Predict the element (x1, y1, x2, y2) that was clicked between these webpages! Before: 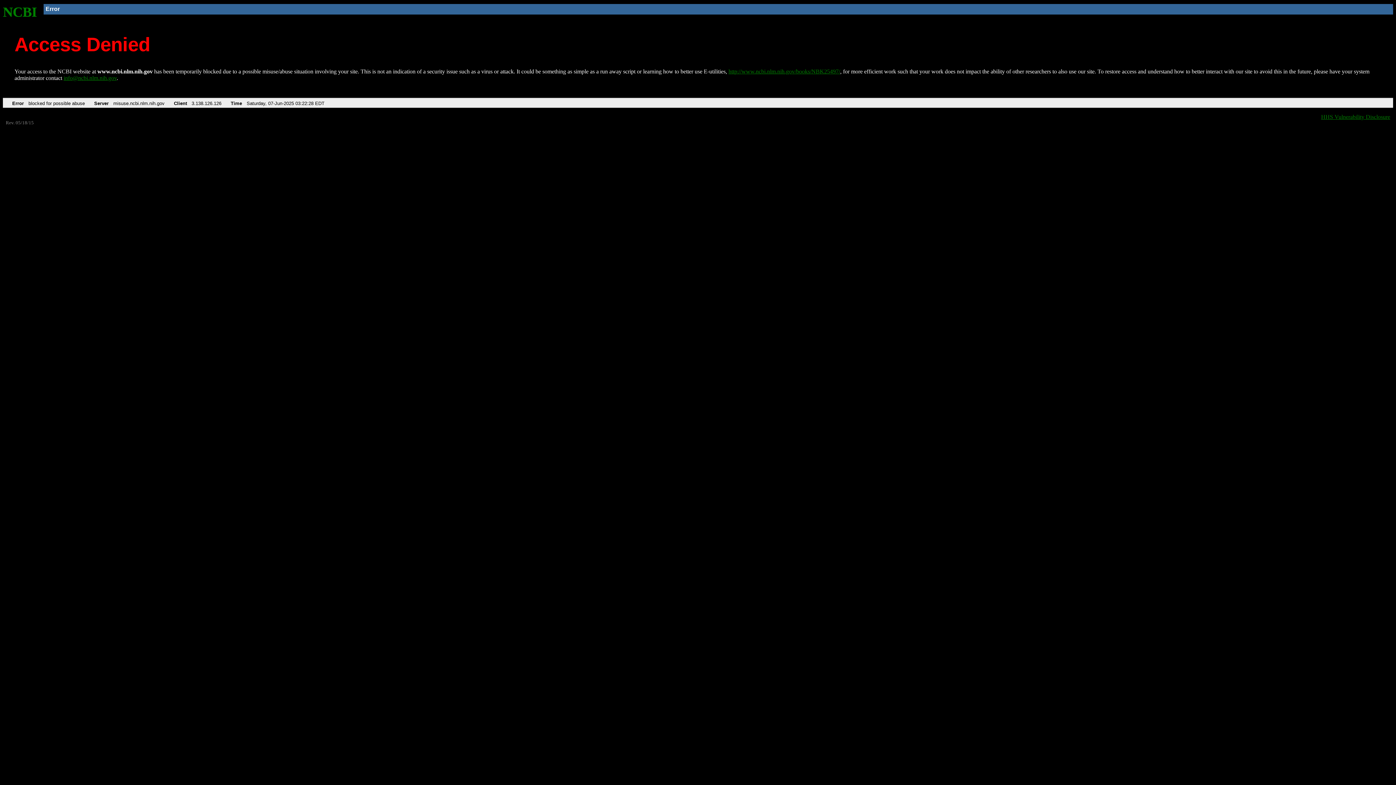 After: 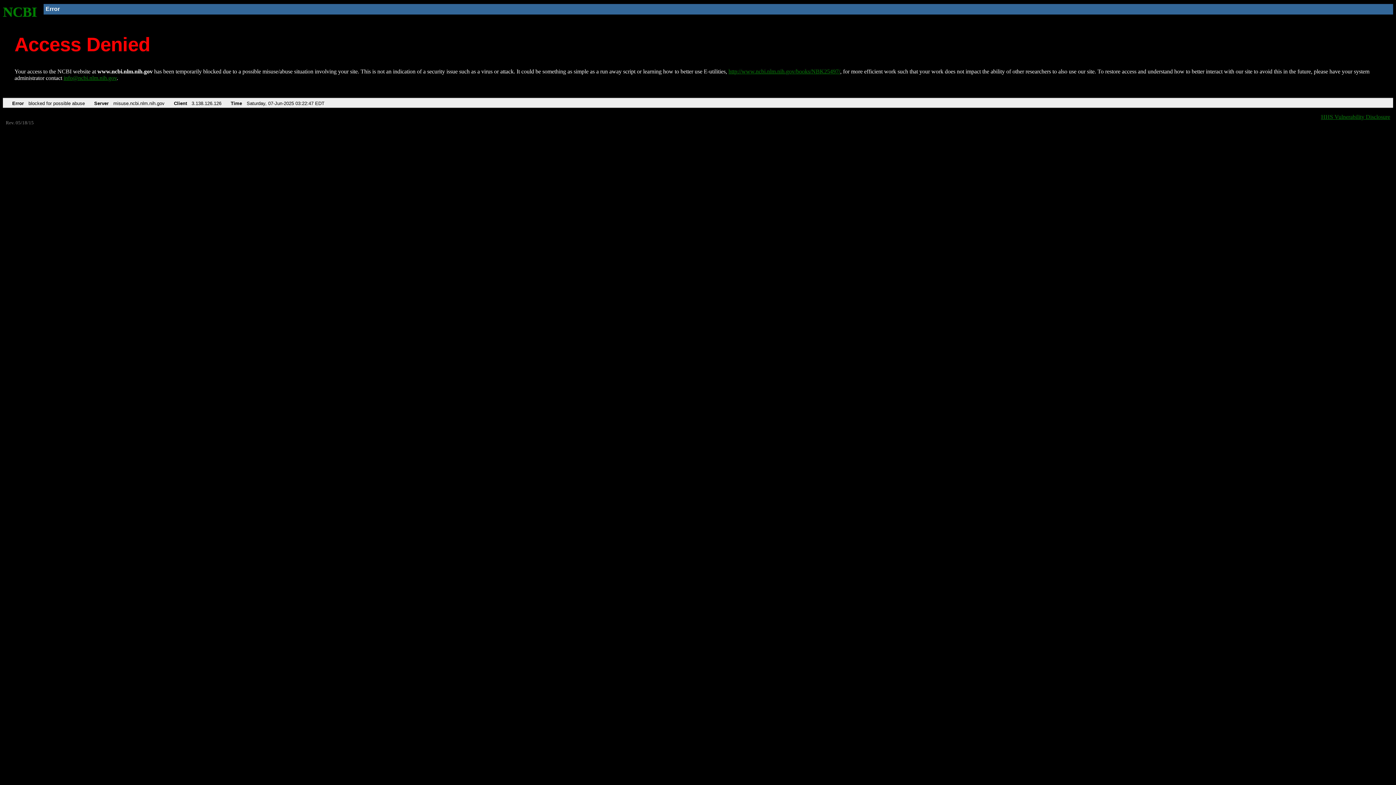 Action: bbox: (728, 68, 840, 74) label: http://www.ncbi.nlm.nih.gov/books/NBK25497/